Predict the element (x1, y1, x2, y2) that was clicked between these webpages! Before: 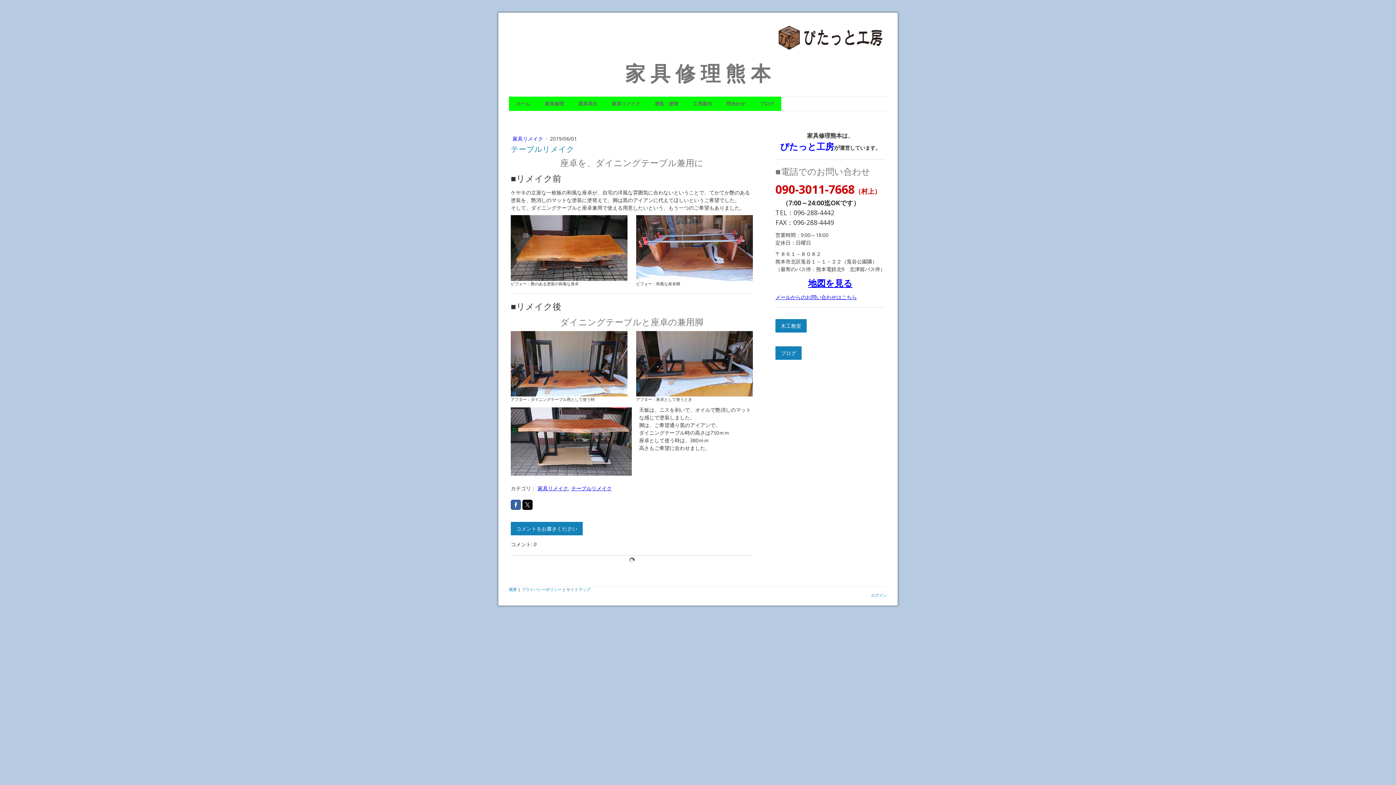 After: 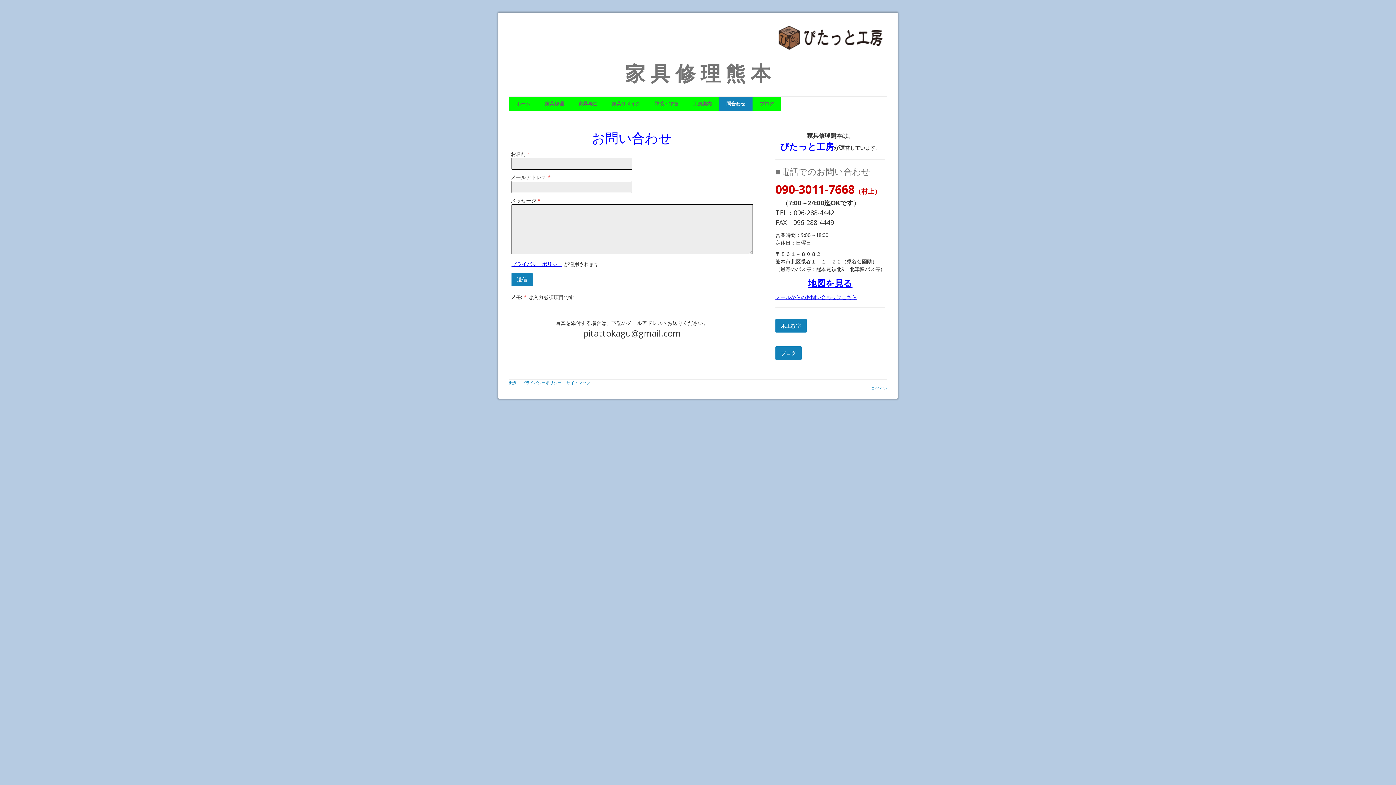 Action: bbox: (775, 293, 857, 300) label: メールからのお問い合わせはこちら